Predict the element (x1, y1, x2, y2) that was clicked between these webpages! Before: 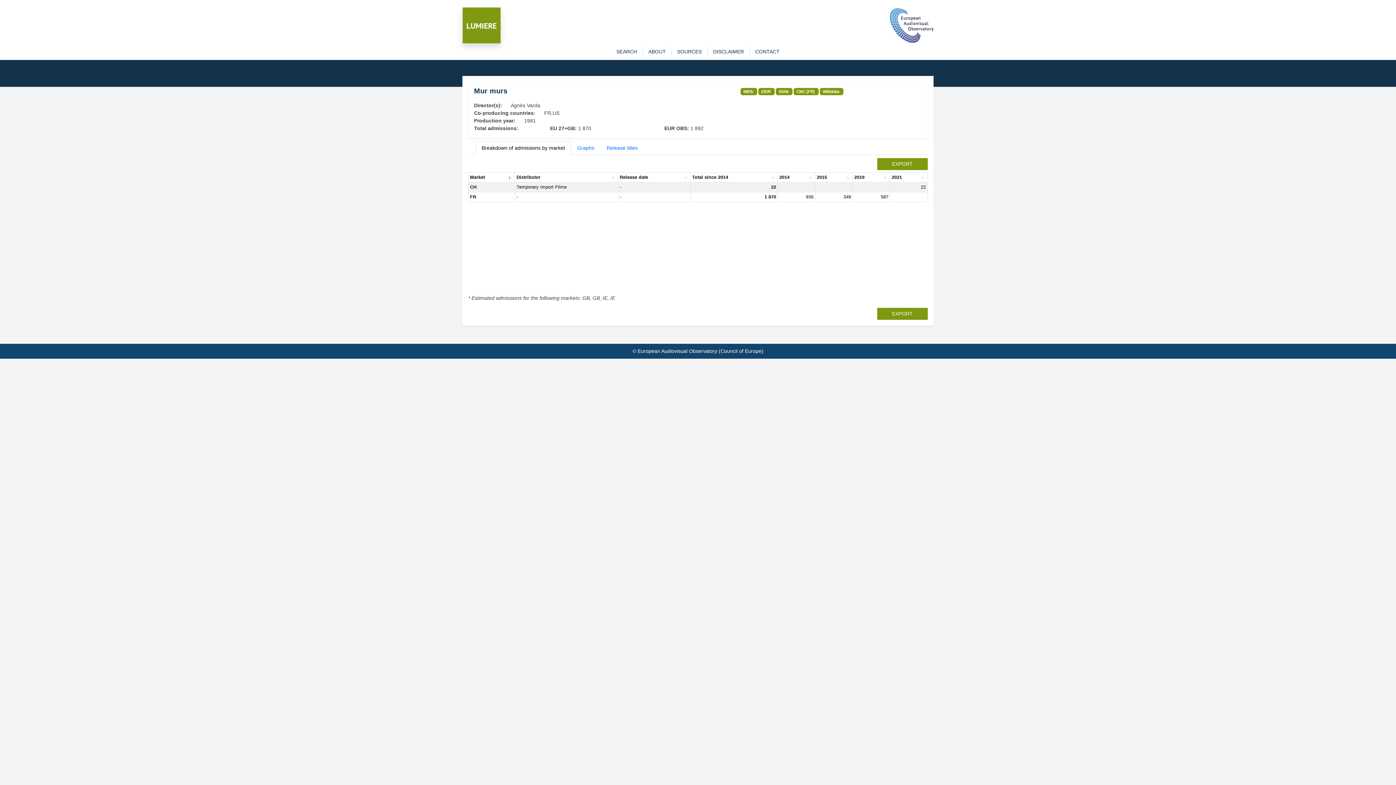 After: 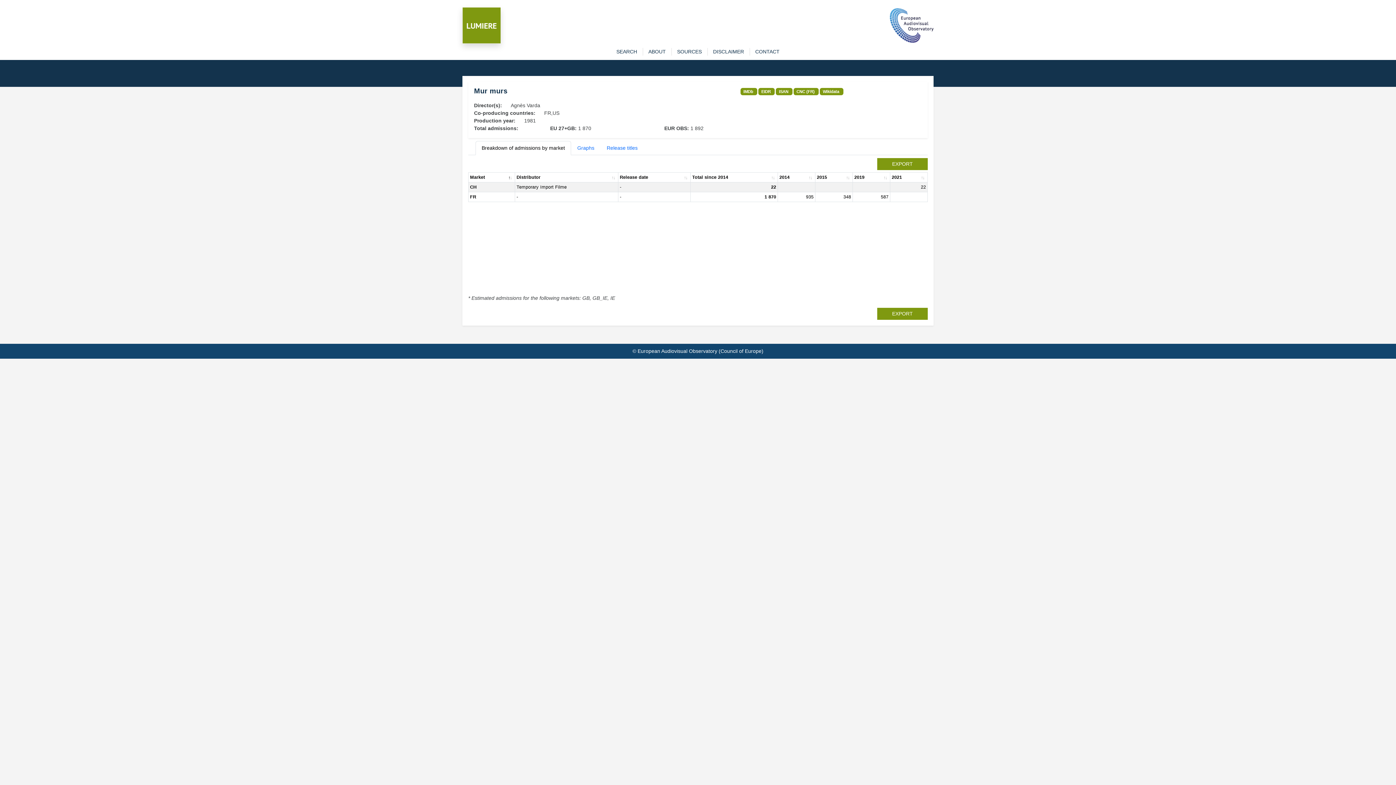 Action: bbox: (889, 22, 933, 27)